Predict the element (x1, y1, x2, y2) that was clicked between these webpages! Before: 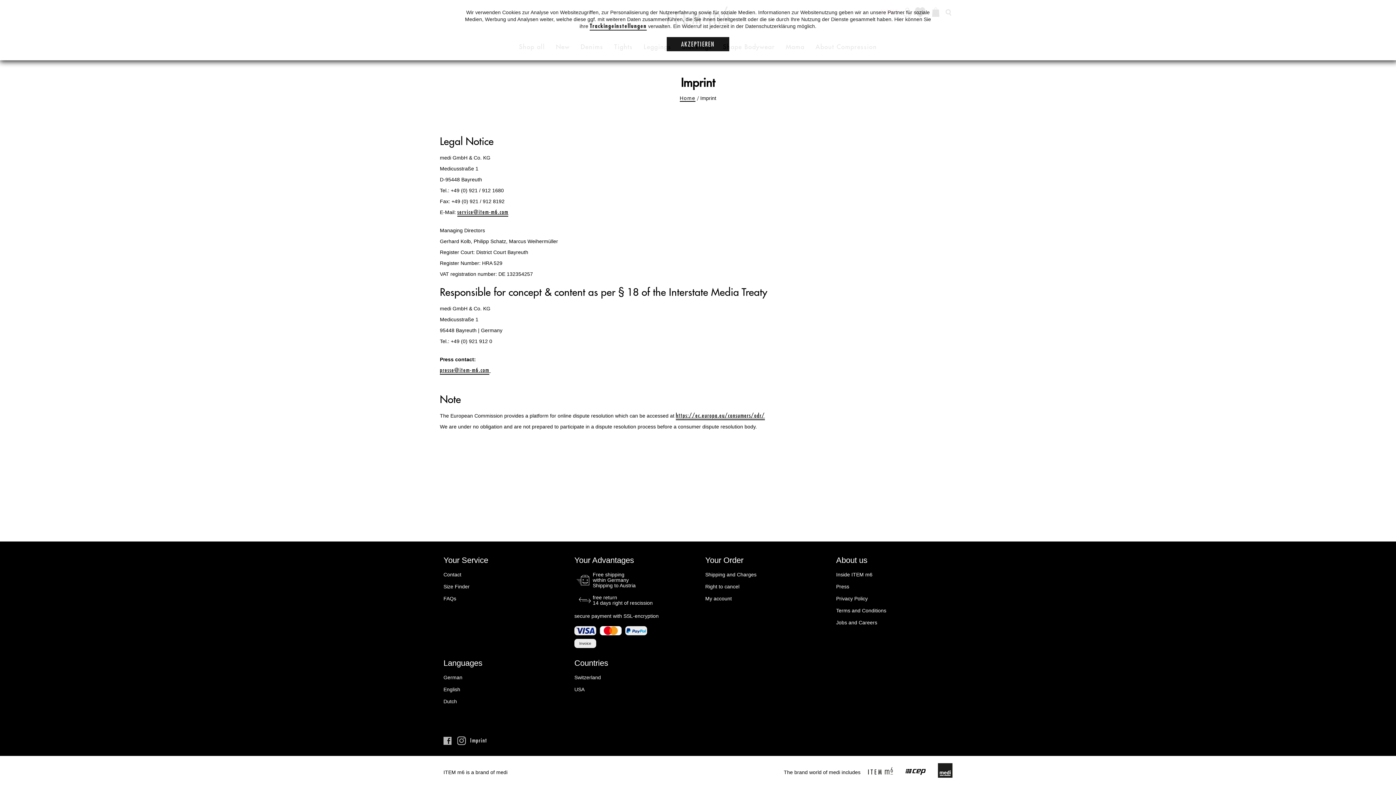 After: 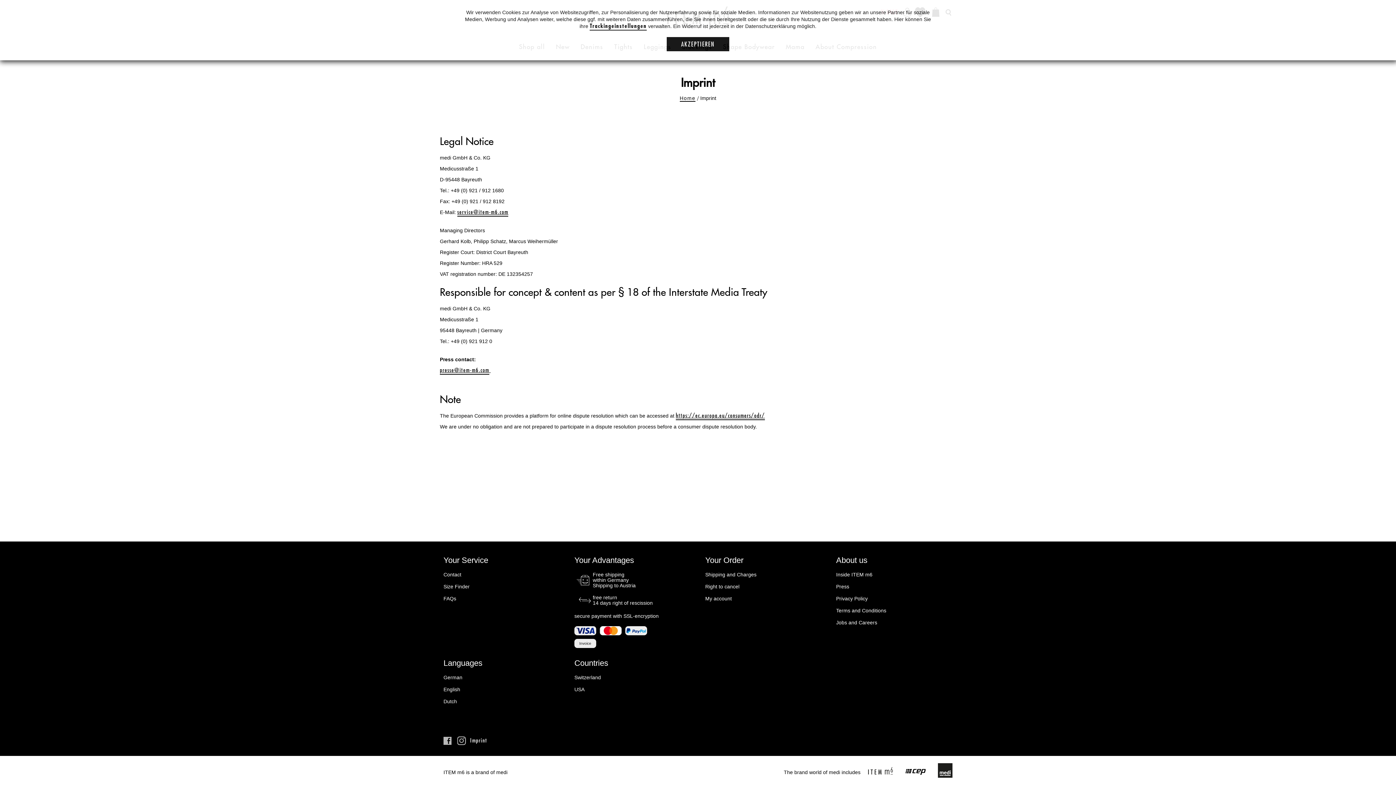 Action: bbox: (676, 411, 765, 420) label: https://ec.europa.eu/consumers/odr/